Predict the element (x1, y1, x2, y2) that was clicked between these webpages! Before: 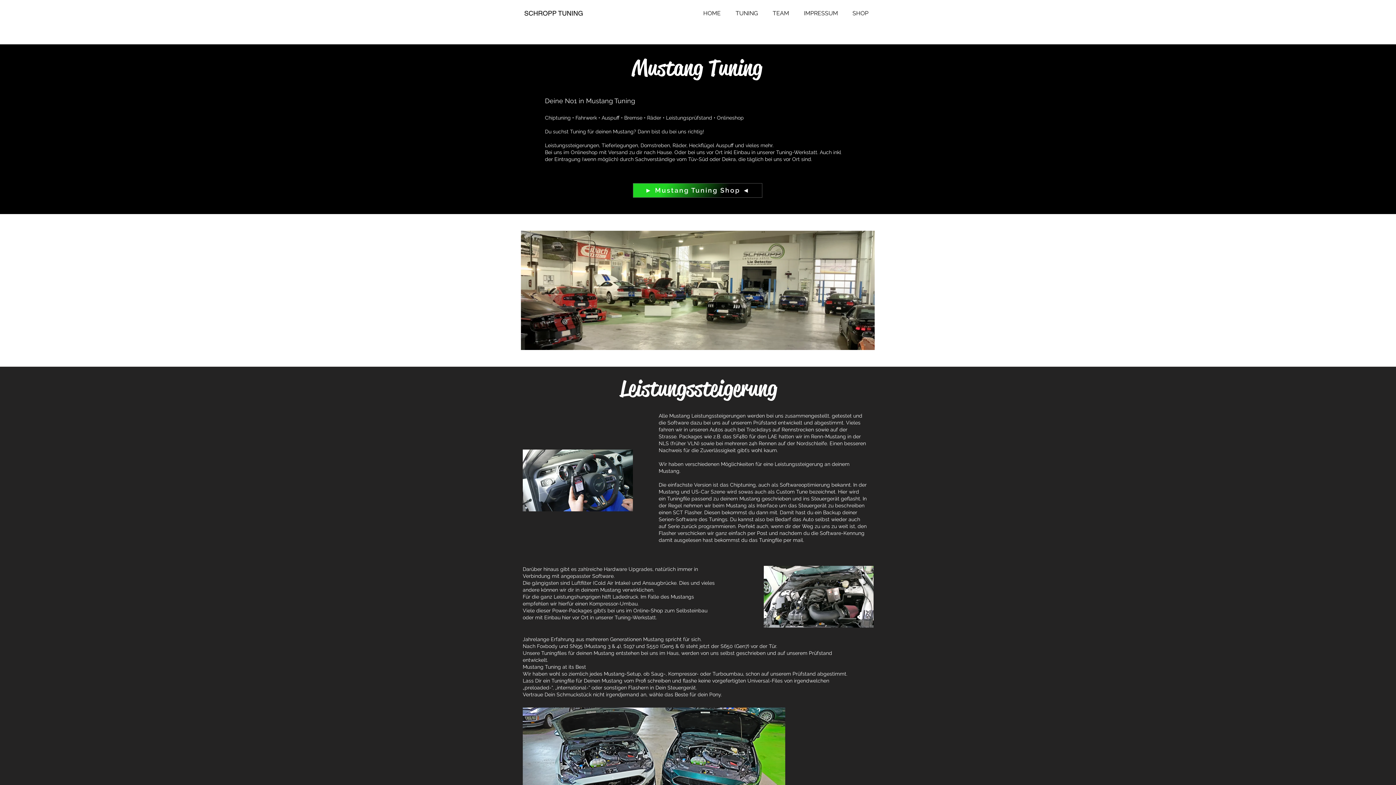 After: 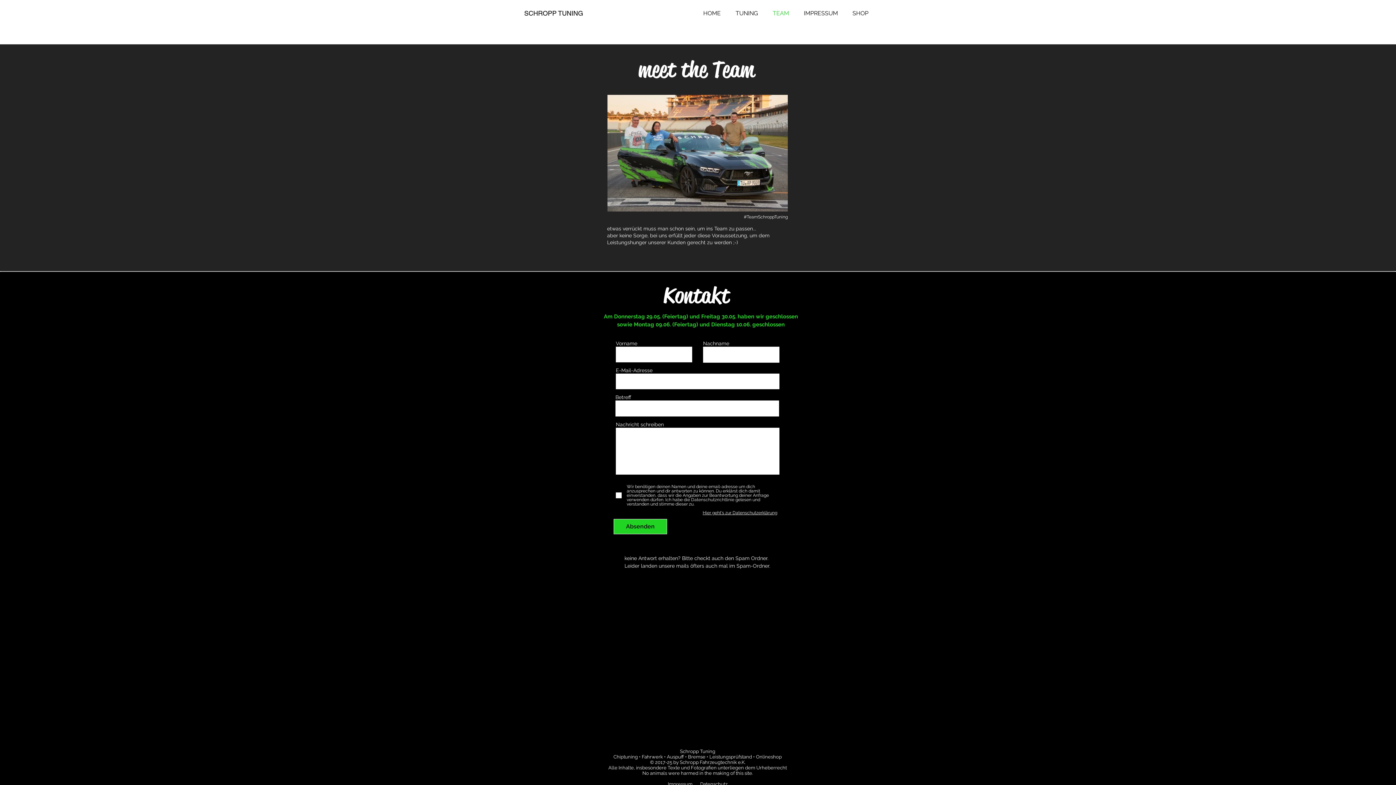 Action: label: TEAM bbox: (765, 4, 796, 22)